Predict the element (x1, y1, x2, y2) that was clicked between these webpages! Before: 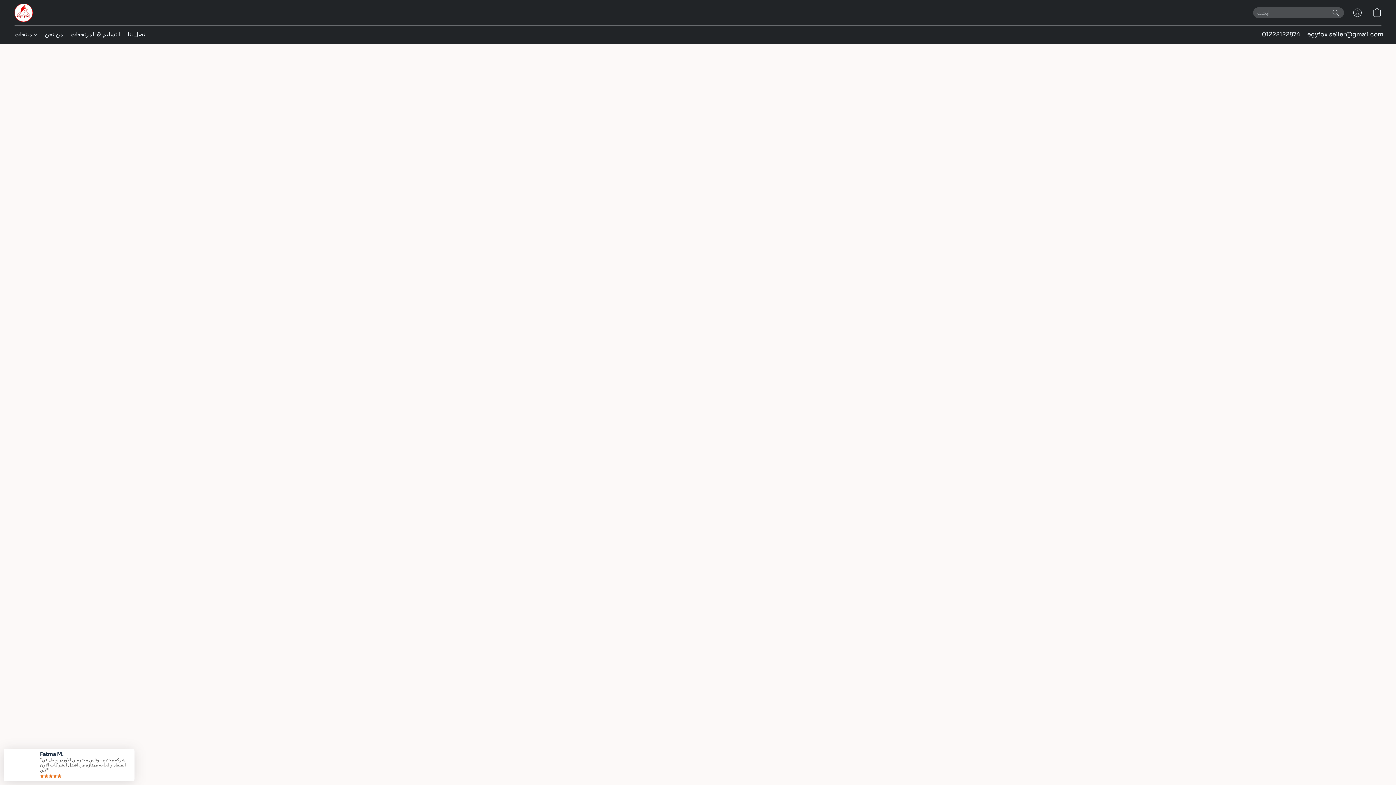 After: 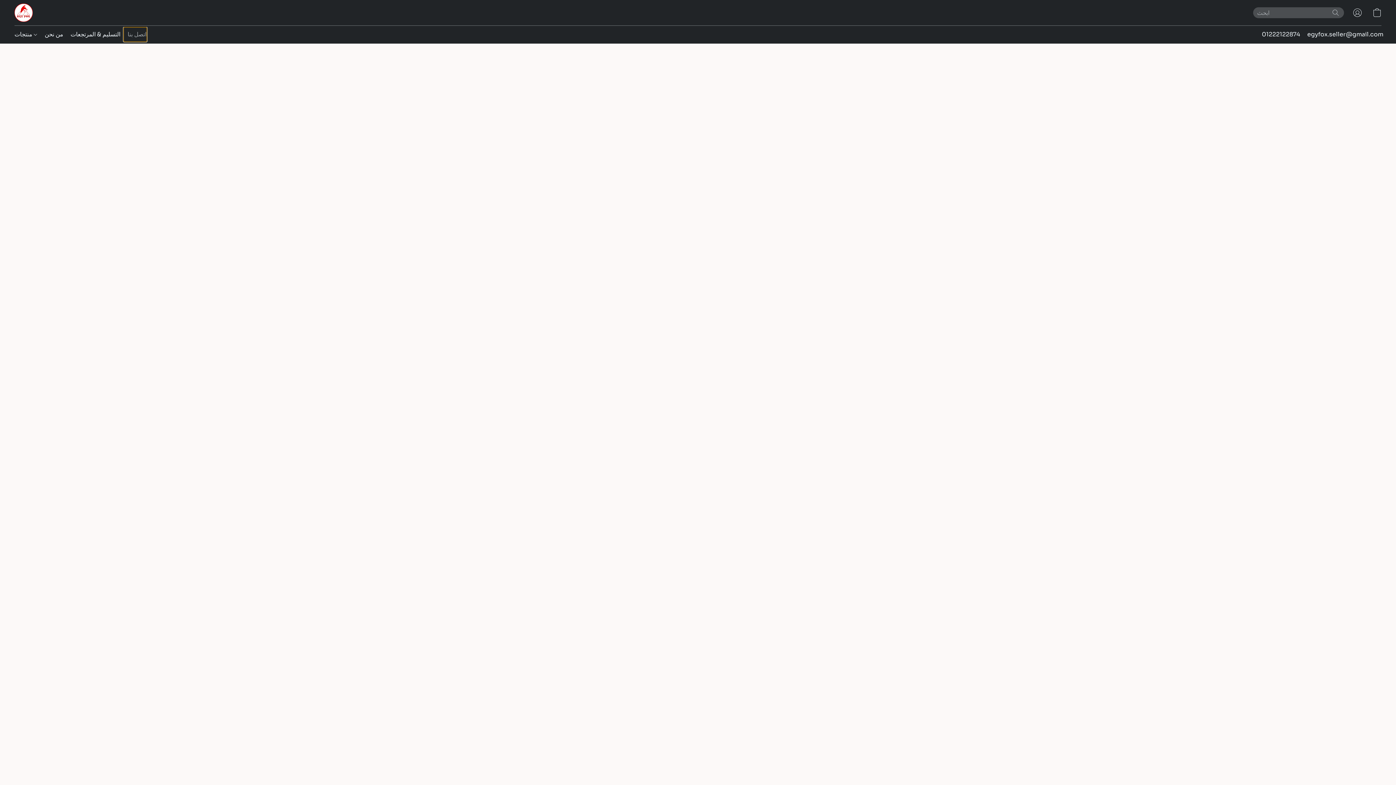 Action: label: اتصل بنا bbox: (124, 27, 146, 41)